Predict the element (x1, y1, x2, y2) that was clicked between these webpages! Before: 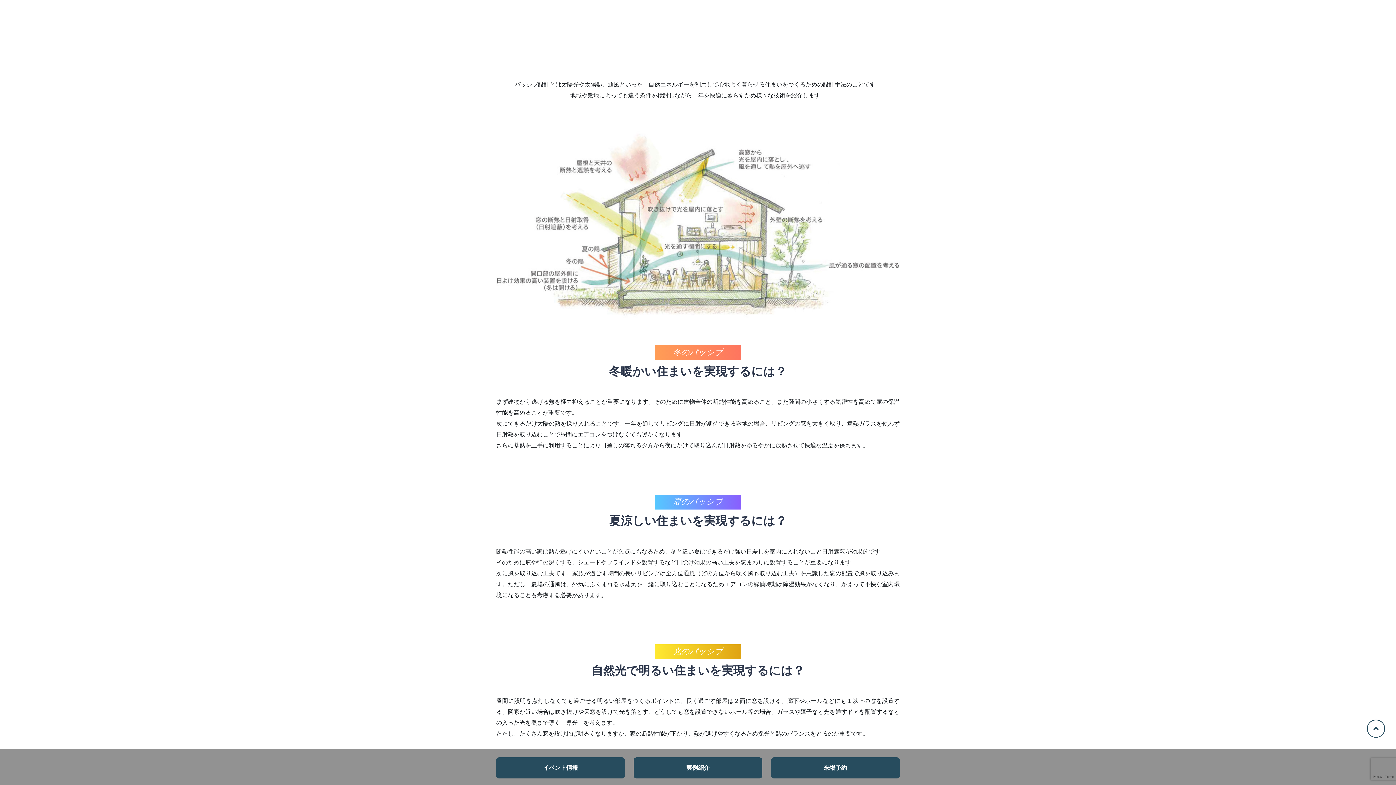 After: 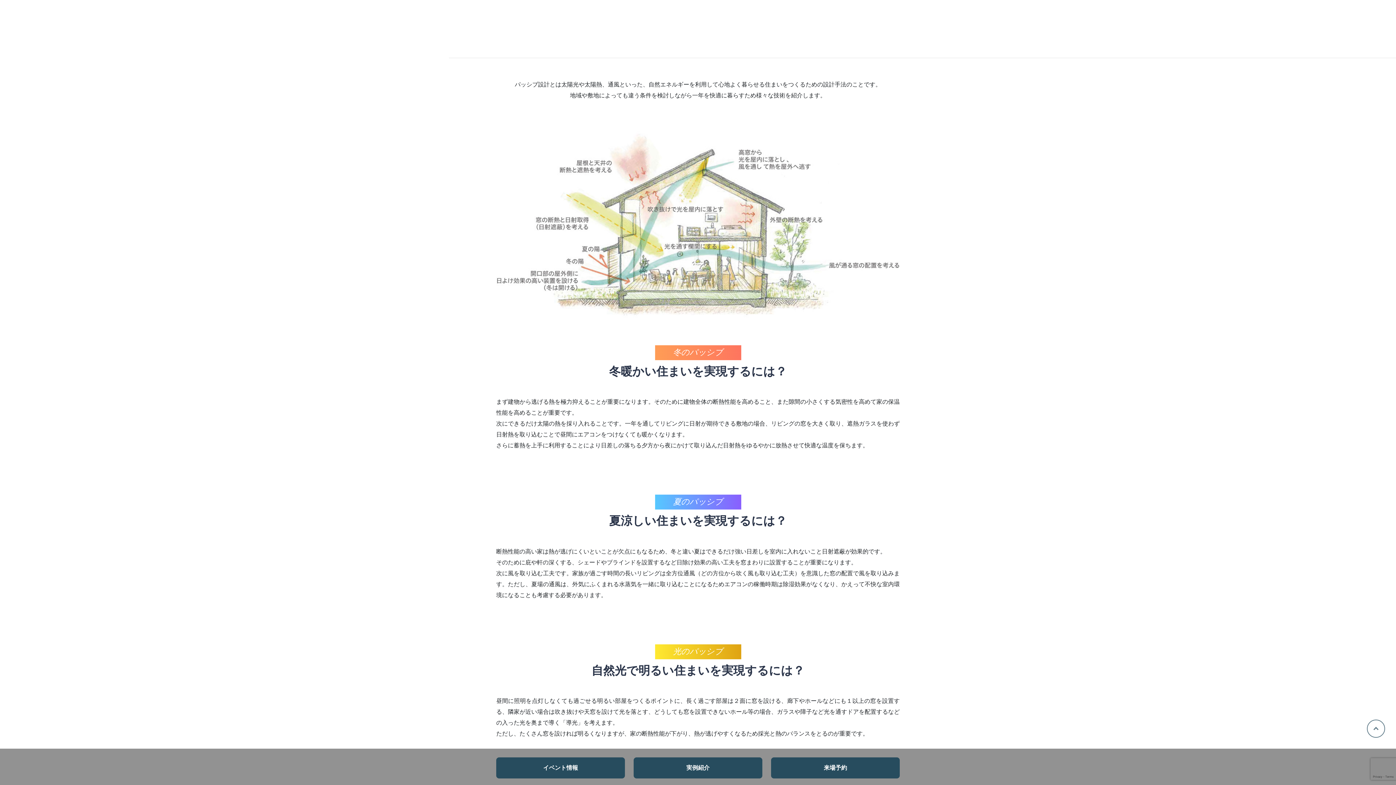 Action: bbox: (1367, 720, 1385, 738)